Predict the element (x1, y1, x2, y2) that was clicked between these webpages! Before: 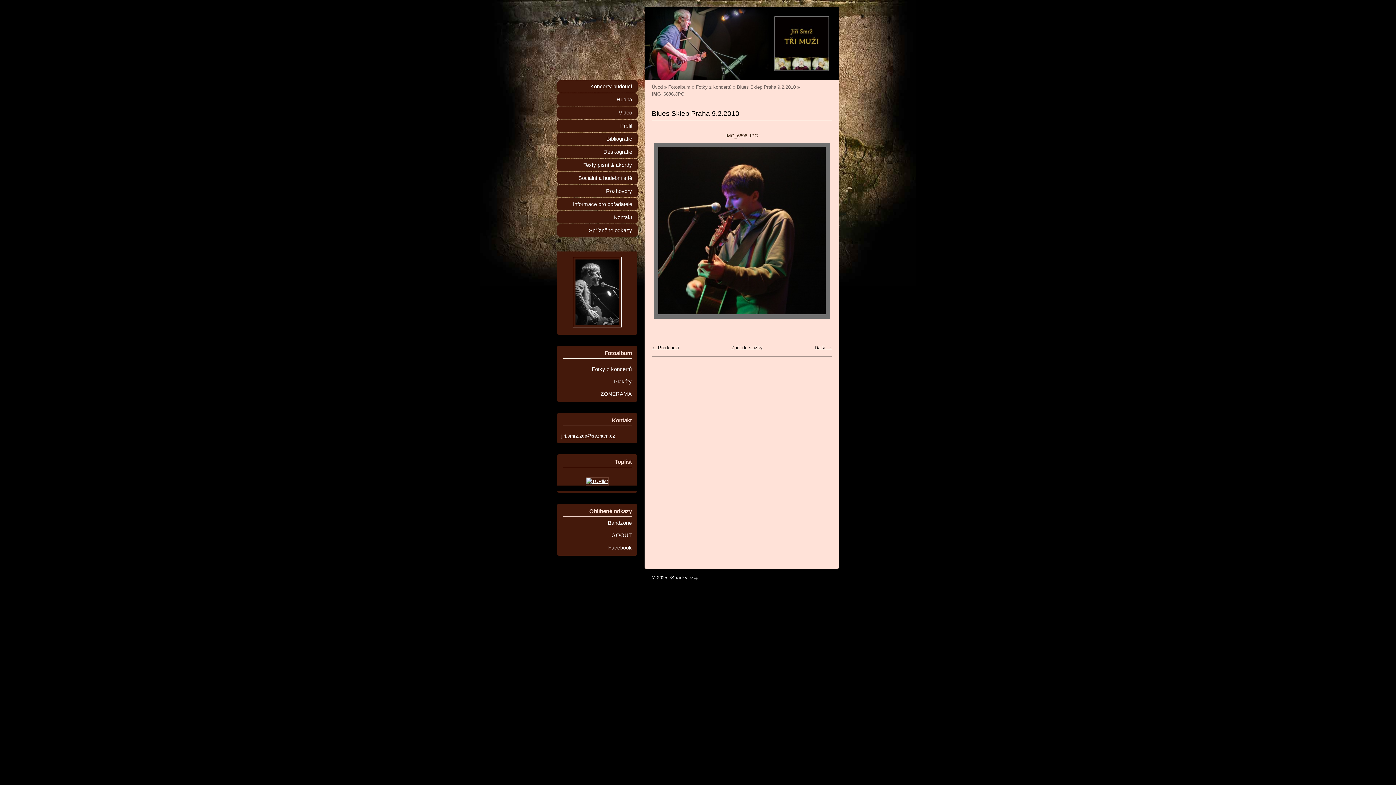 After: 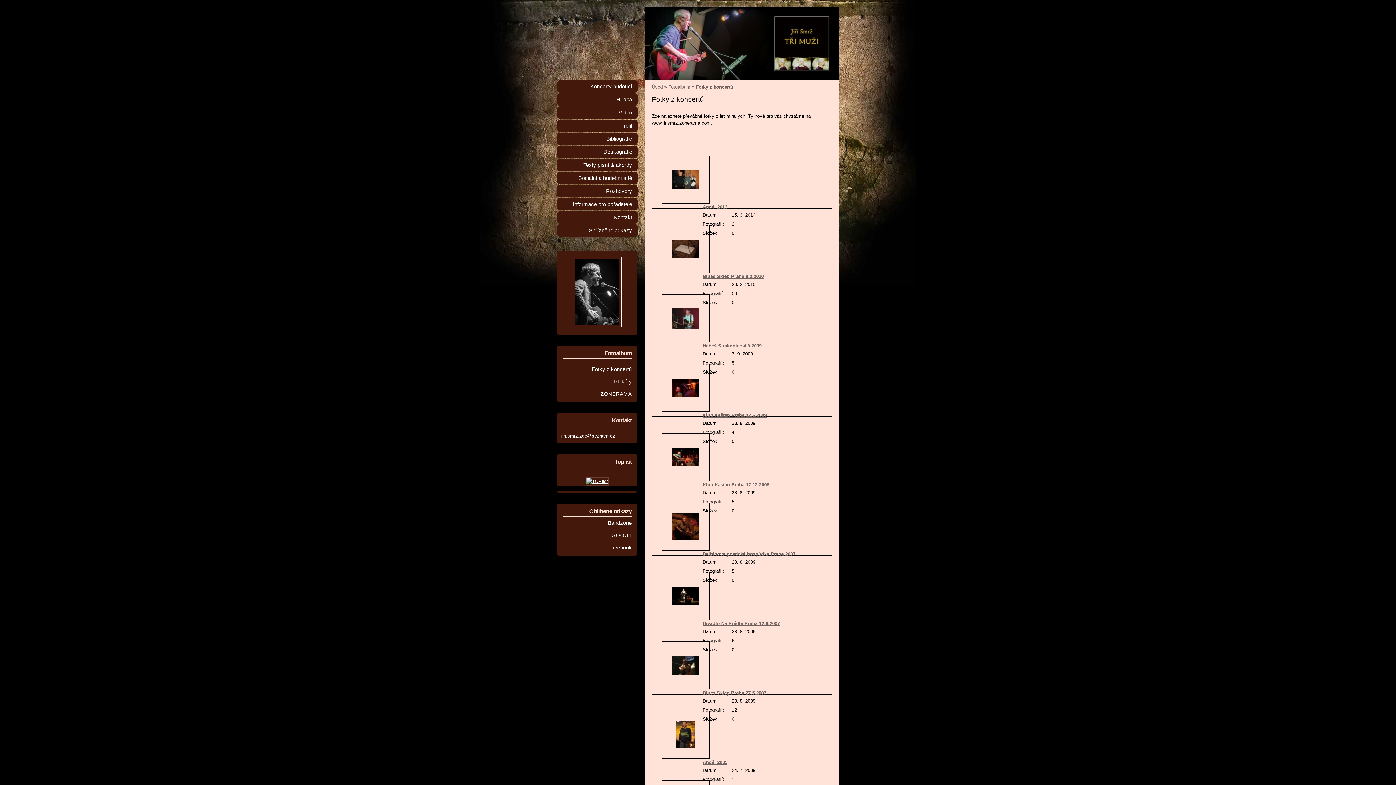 Action: bbox: (557, 363, 637, 375) label: Fotky z koncertů